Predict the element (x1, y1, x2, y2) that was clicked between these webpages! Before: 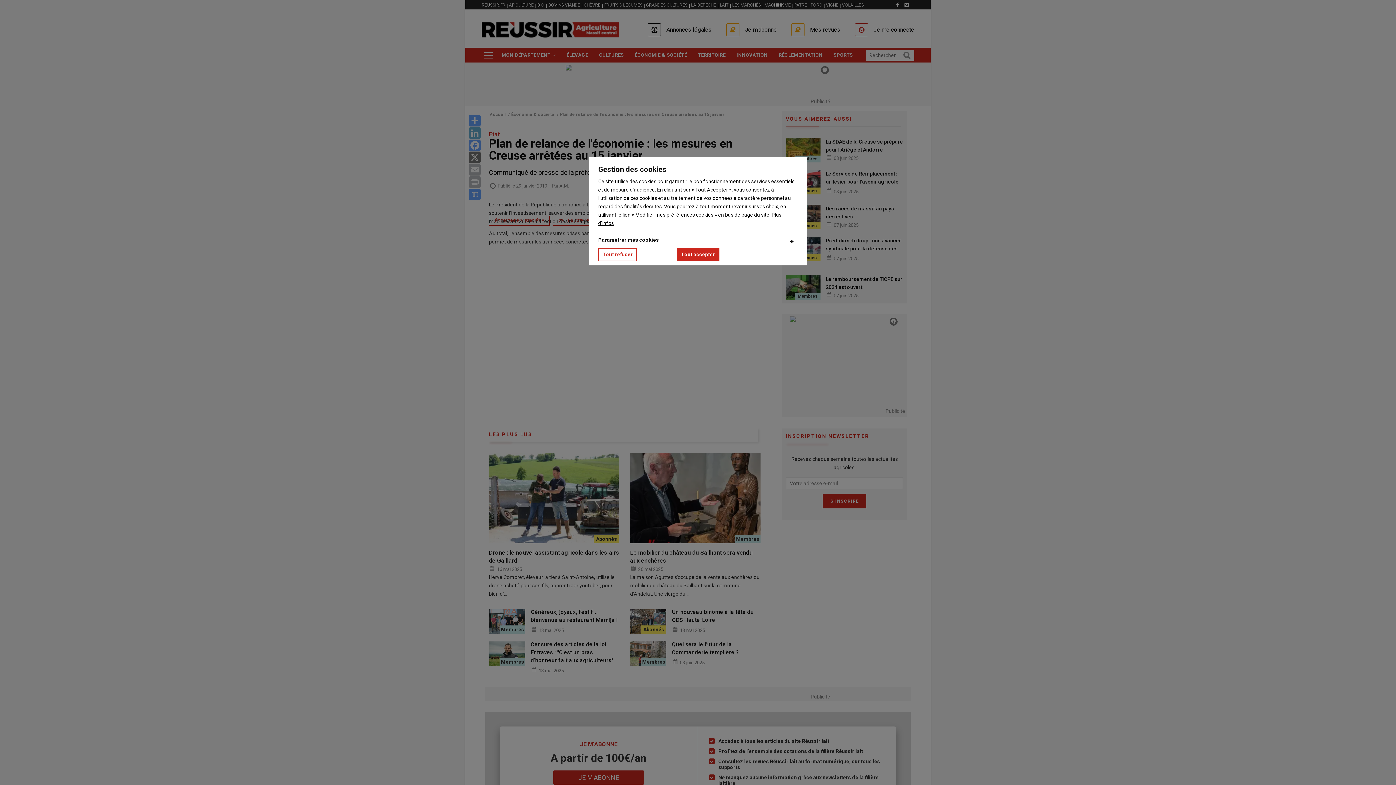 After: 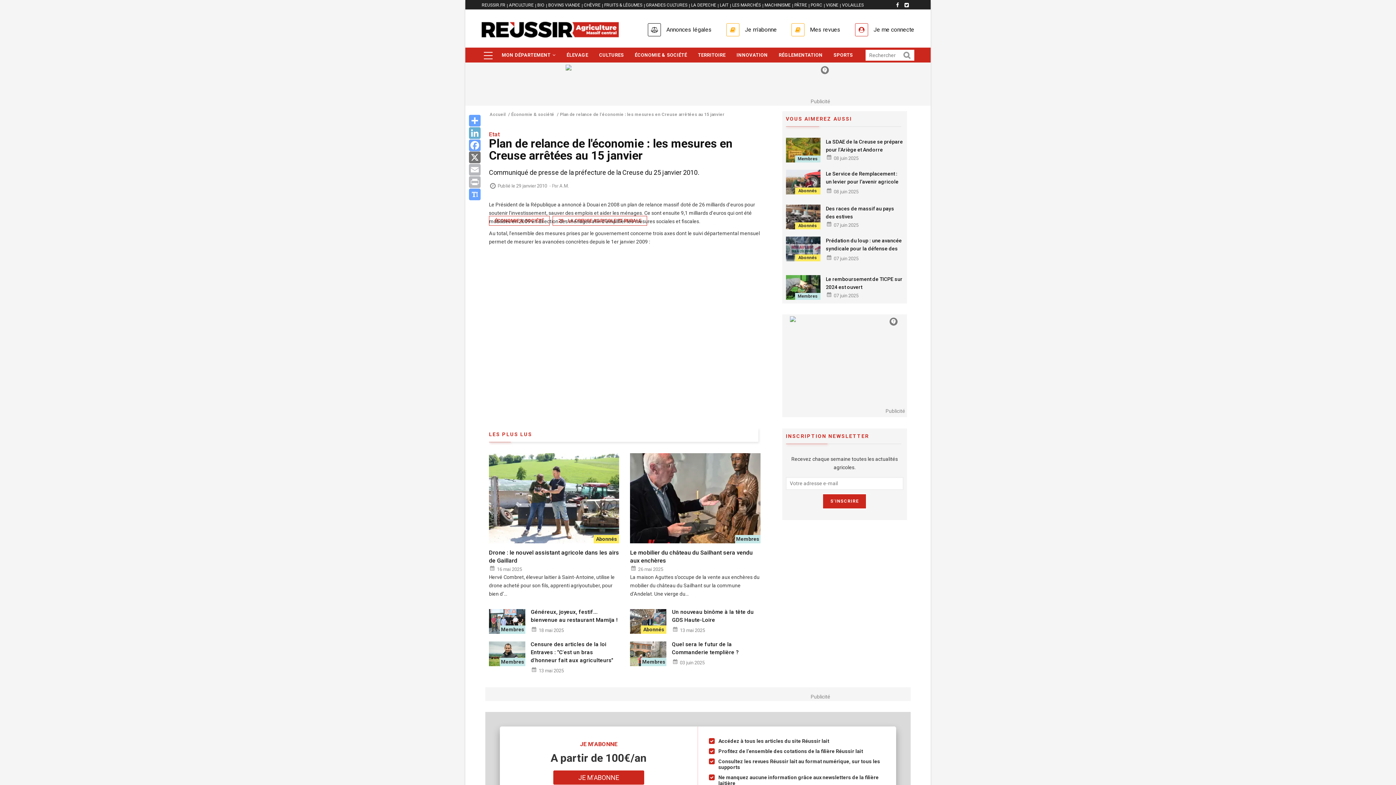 Action: label: Tout refuser bbox: (598, 248, 637, 261)